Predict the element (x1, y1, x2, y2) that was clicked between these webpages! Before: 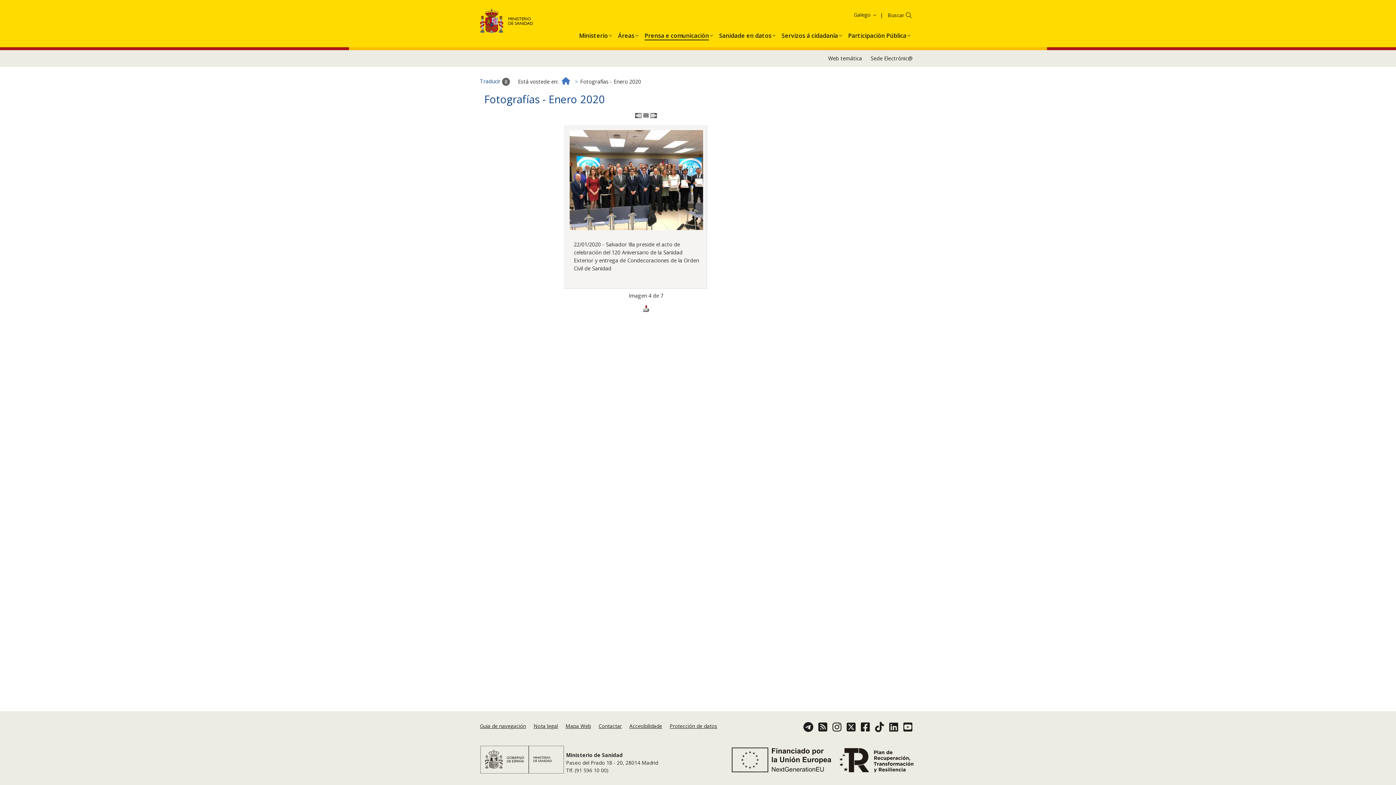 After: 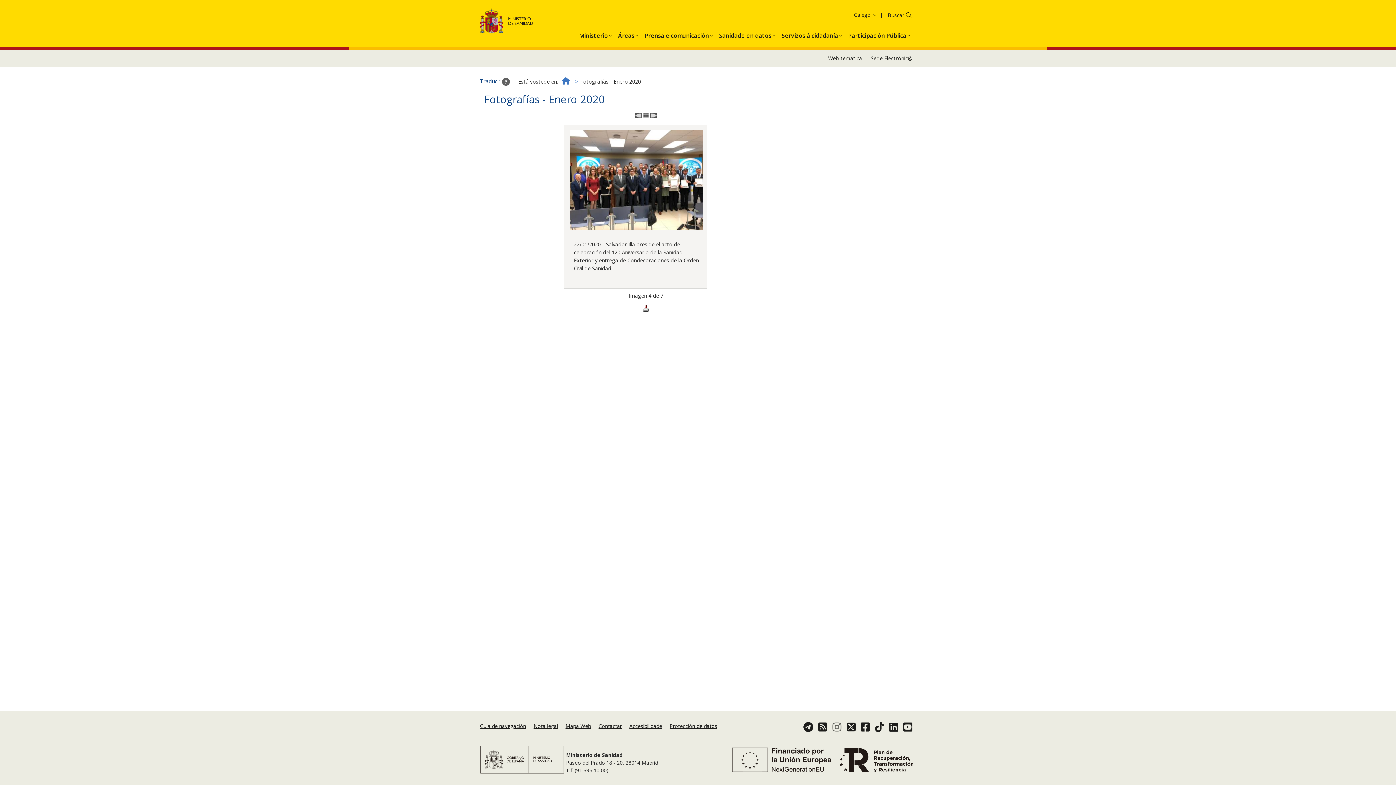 Action: bbox: (832, 725, 845, 732) label: Instagram